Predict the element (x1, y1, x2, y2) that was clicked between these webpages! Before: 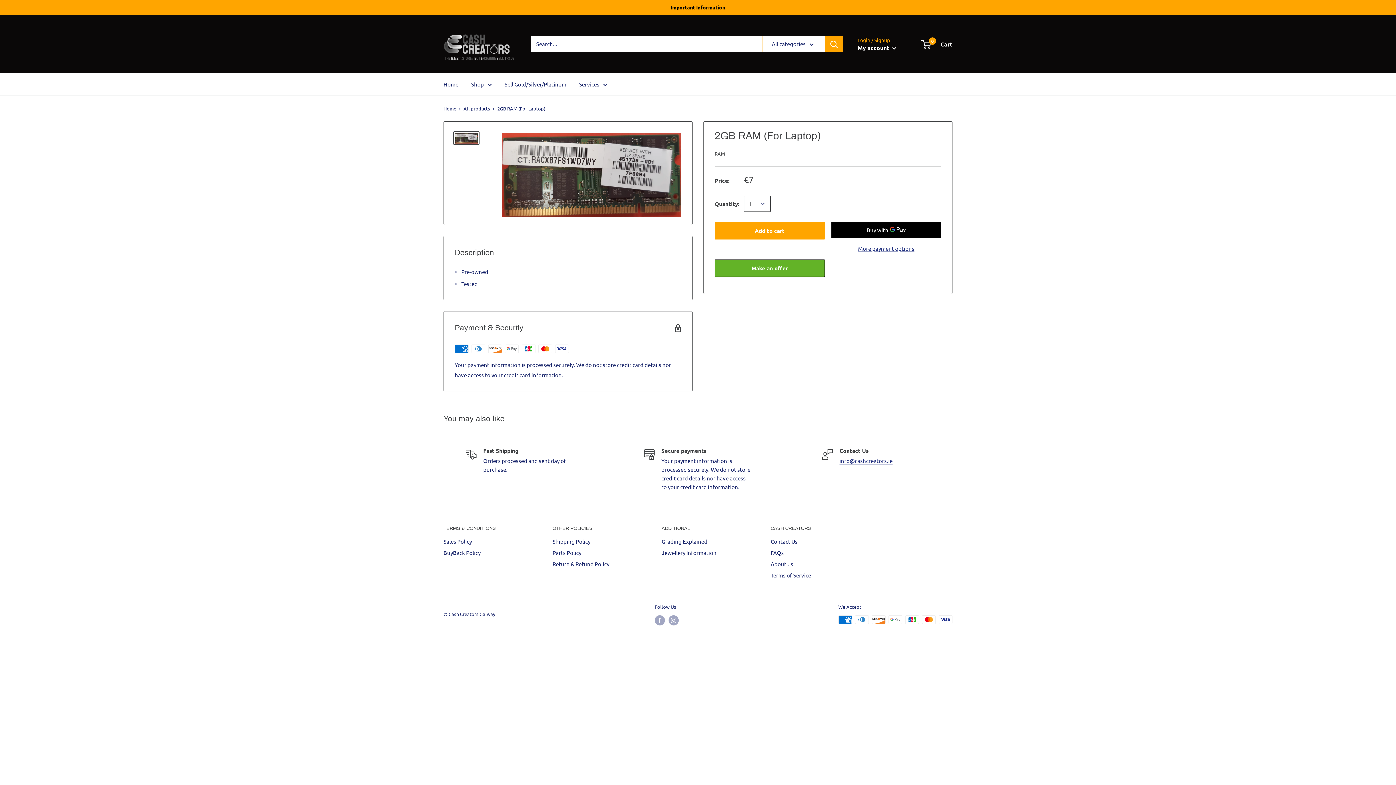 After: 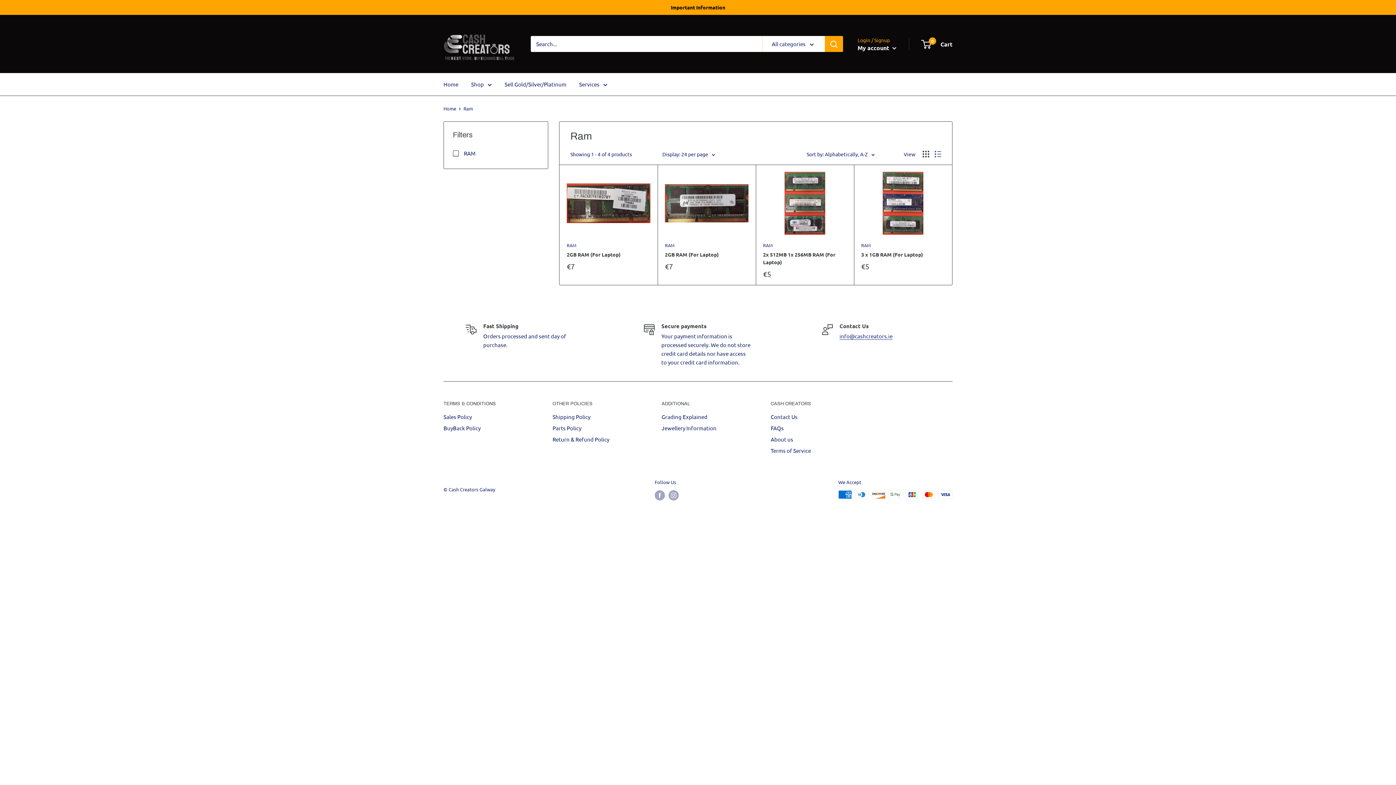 Action: label: RAM bbox: (714, 150, 725, 156)